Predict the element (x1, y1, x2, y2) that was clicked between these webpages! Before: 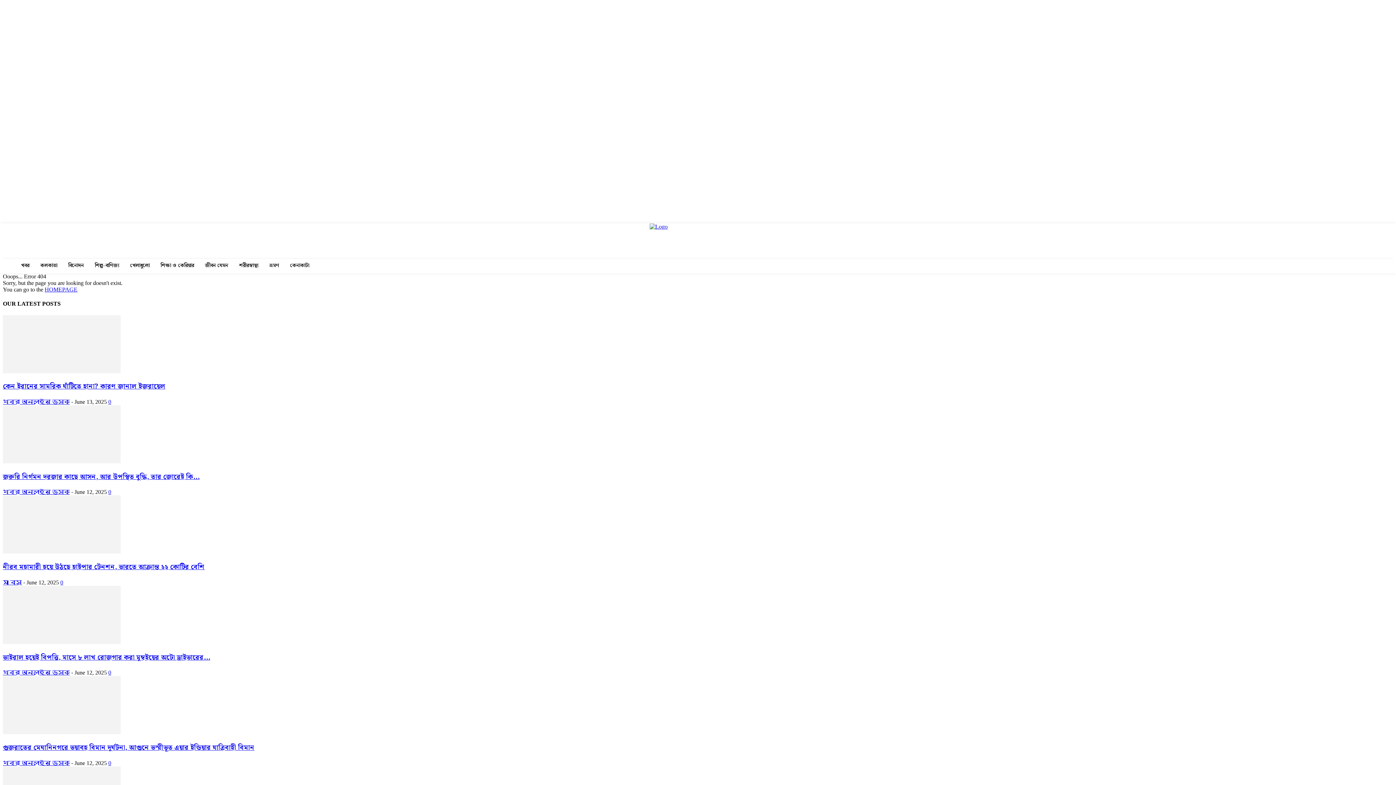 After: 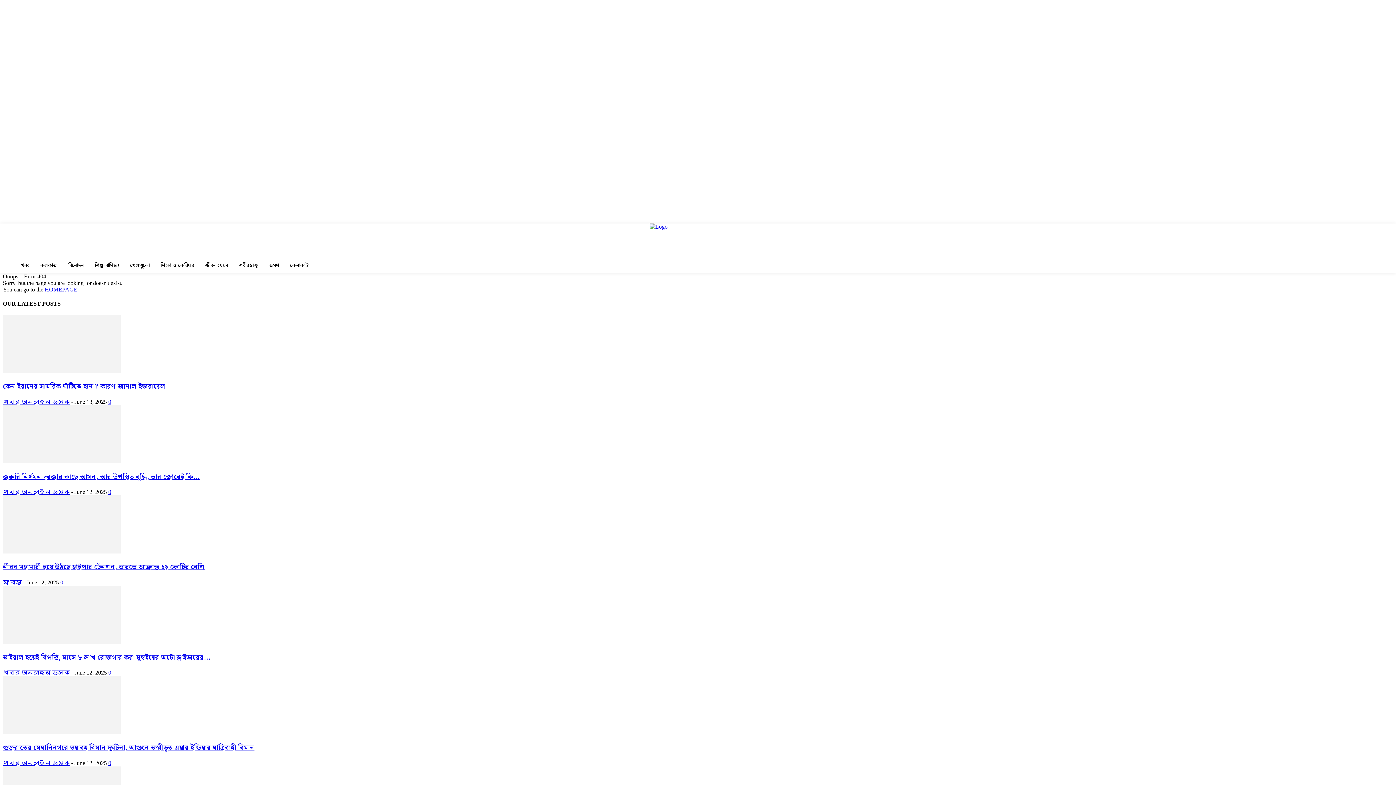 Action: bbox: (1376, 231, 1393, 248) label: Search